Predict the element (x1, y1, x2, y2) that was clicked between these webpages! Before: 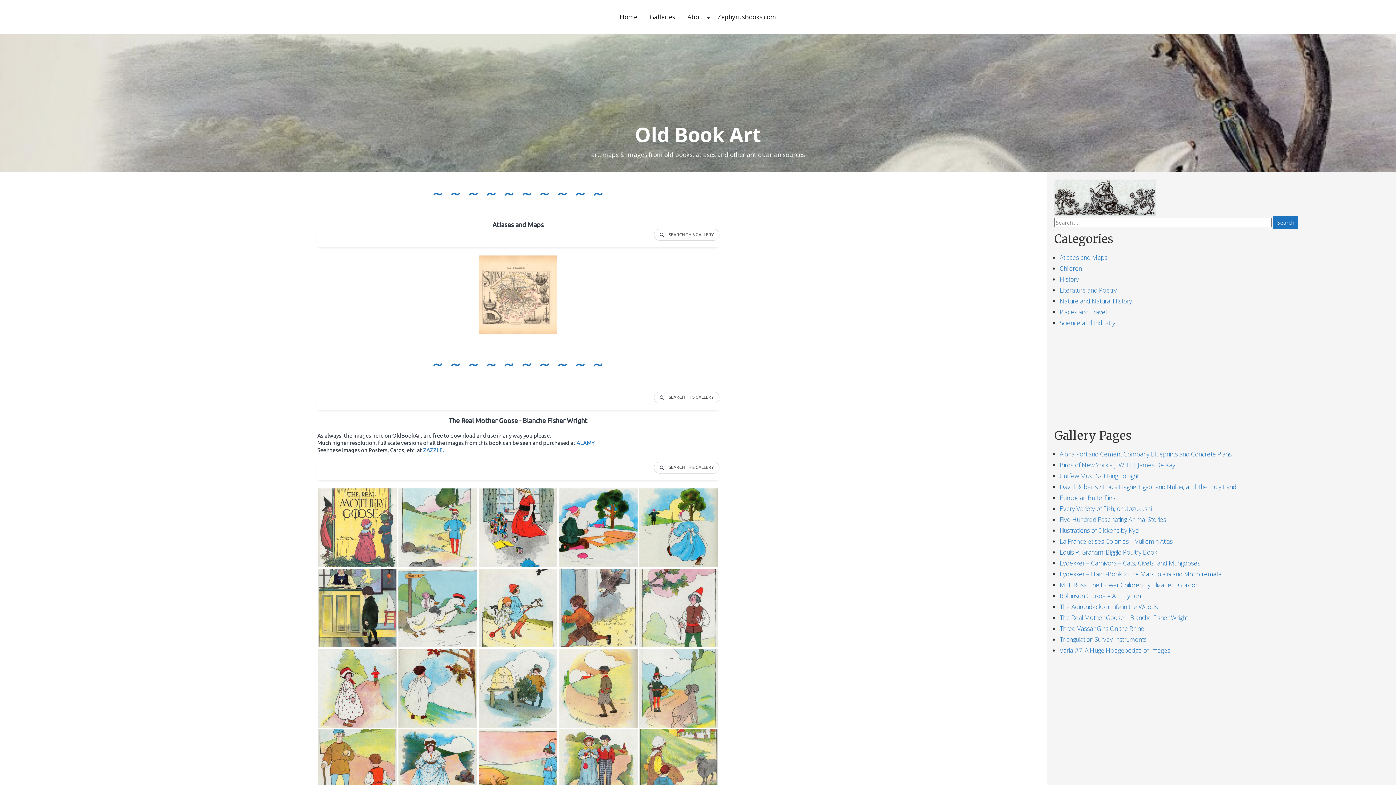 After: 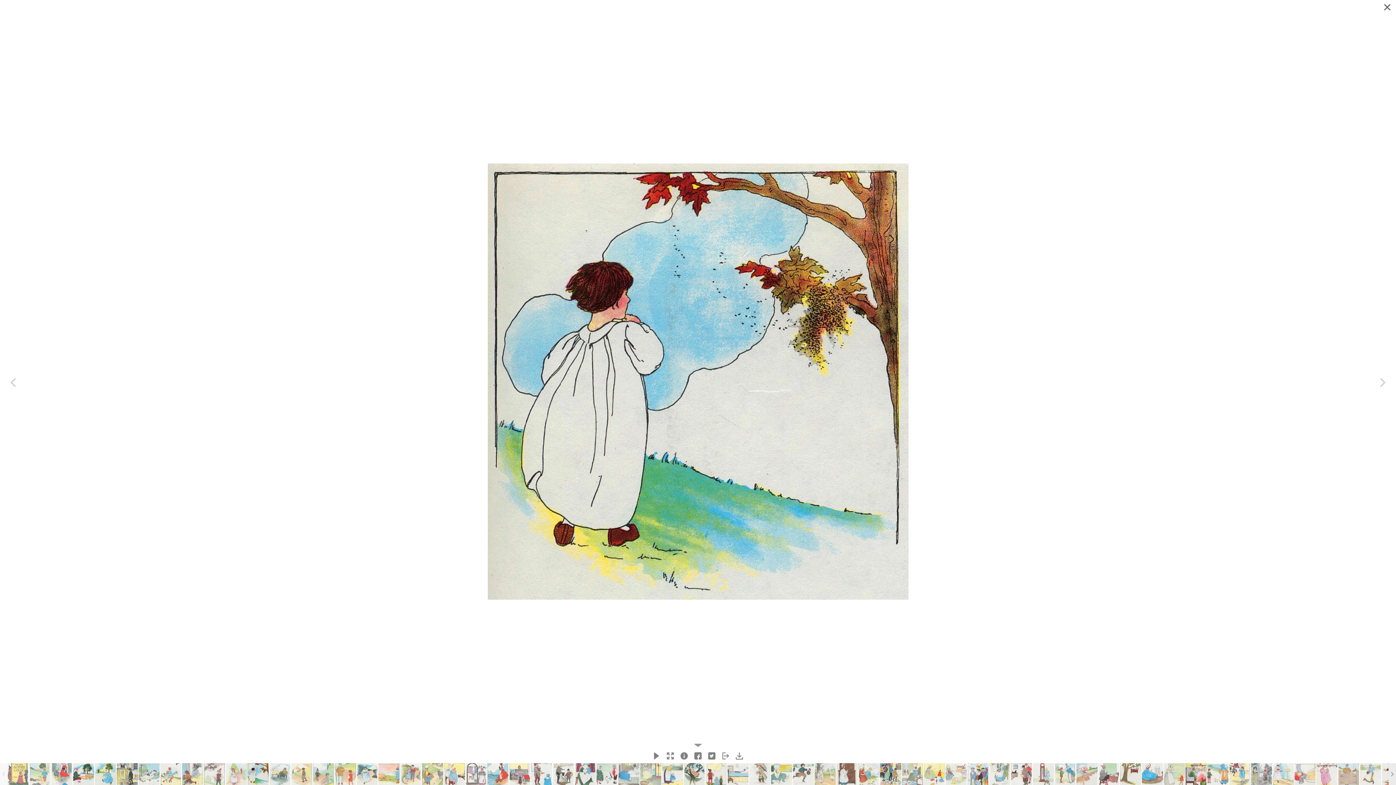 Action: bbox: (398, 649, 477, 728) label: A Swarm of Bees